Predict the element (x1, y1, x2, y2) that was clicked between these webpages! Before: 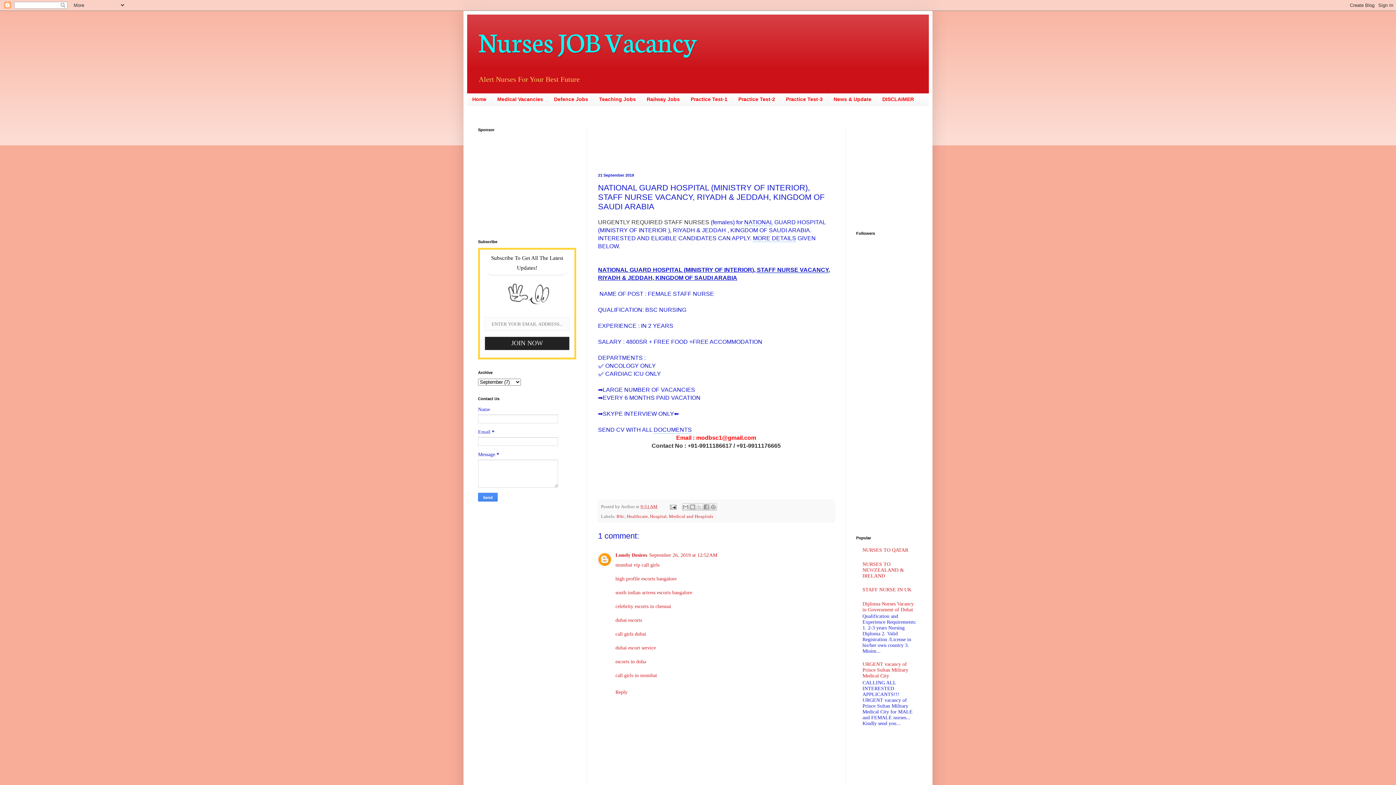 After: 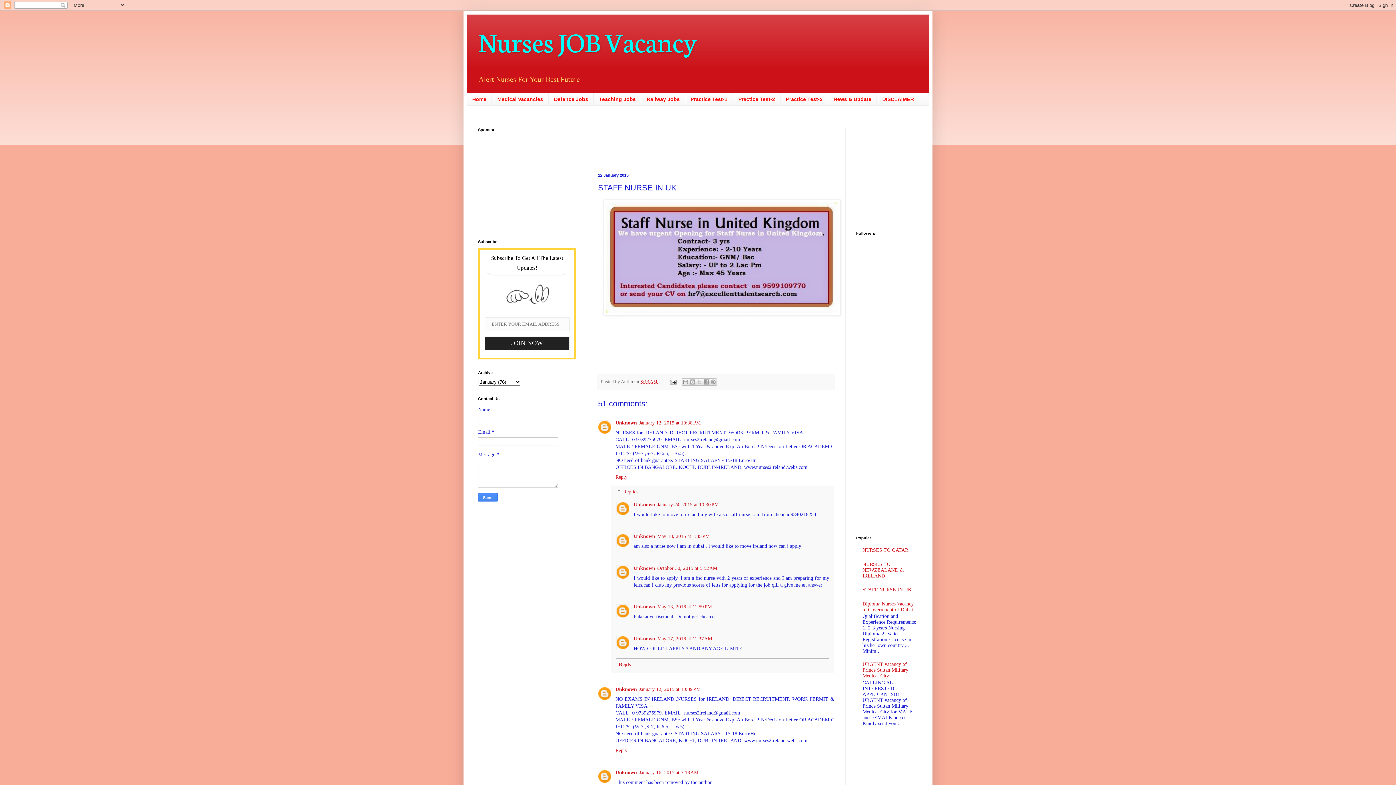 Action: label: STAFF NURSE IN UK bbox: (862, 587, 911, 592)